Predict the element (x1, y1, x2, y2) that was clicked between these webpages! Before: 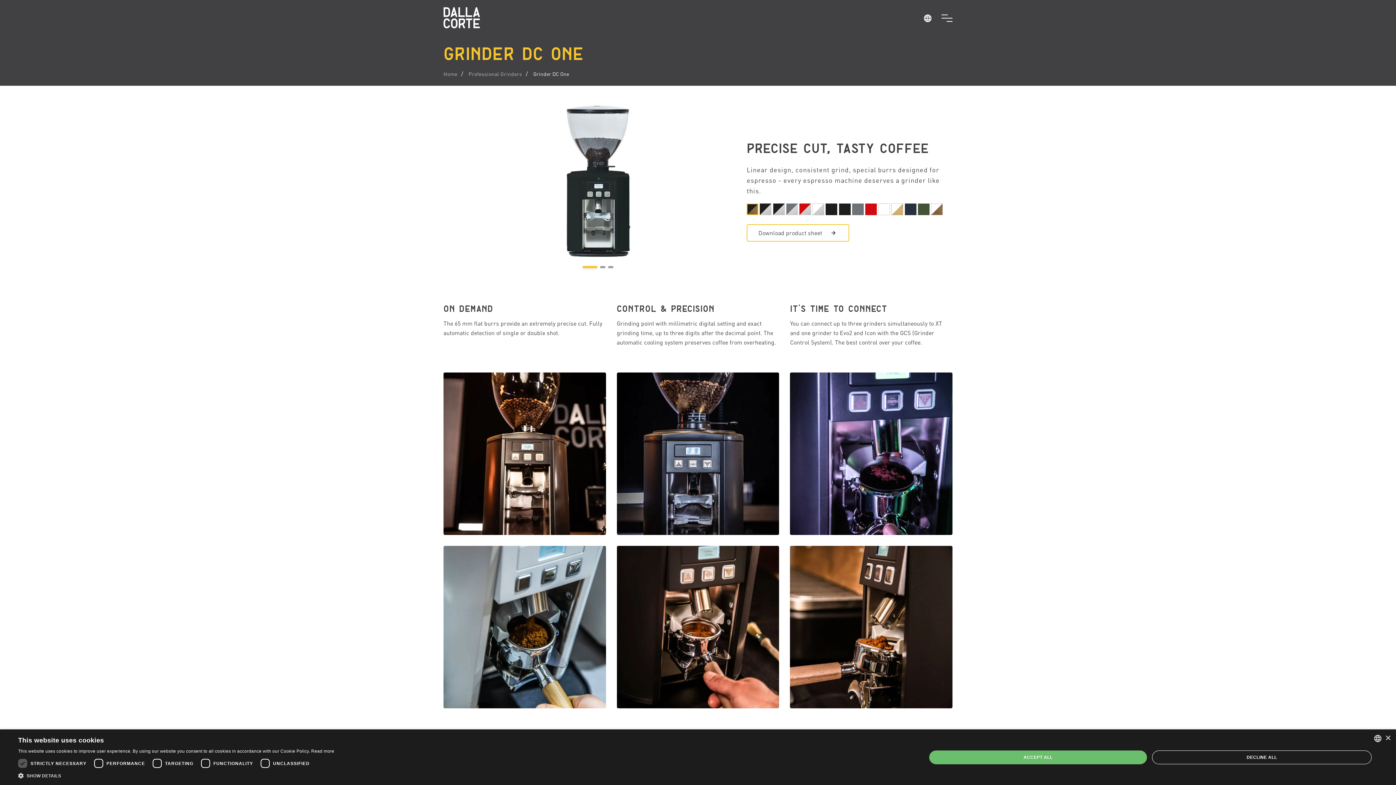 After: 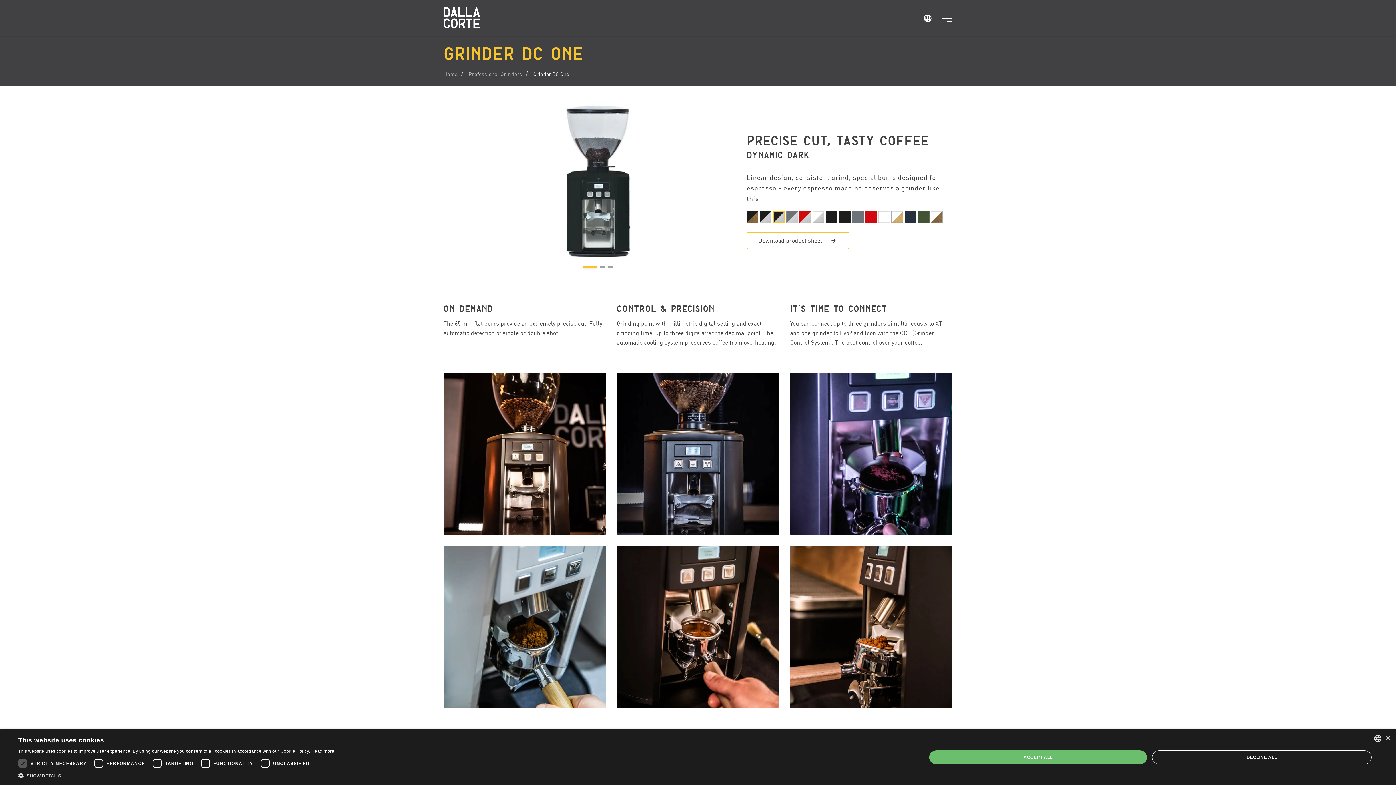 Action: bbox: (773, 205, 784, 213)